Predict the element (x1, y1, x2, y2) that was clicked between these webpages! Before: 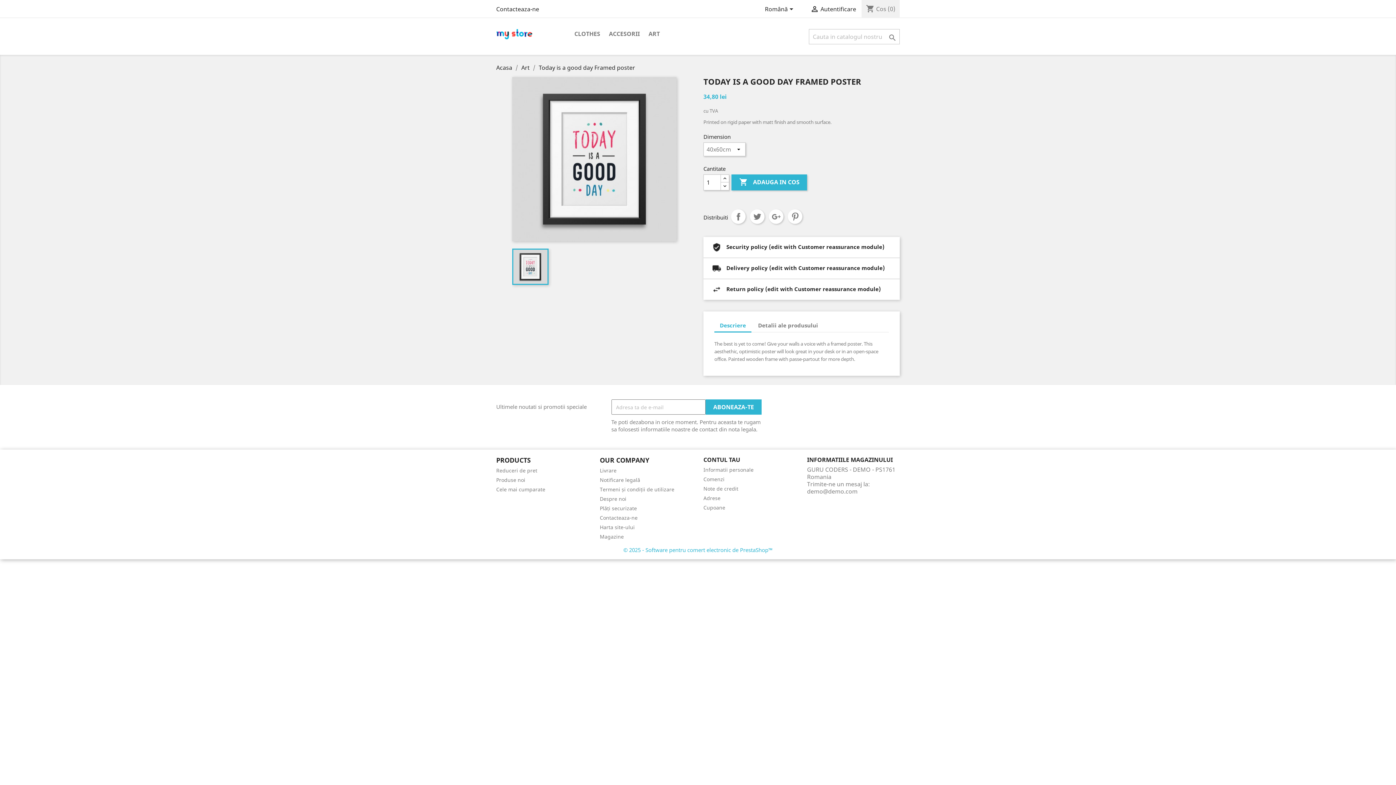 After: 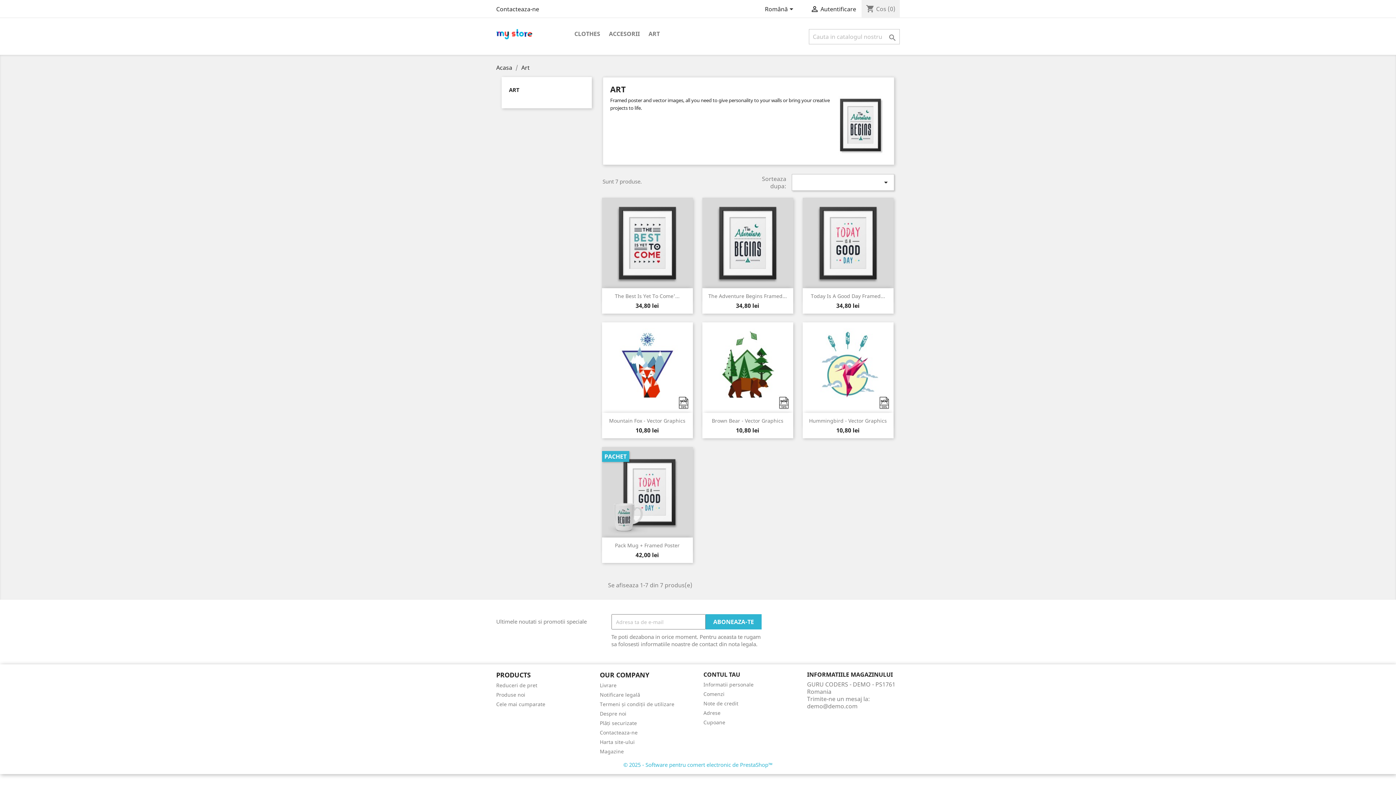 Action: bbox: (645, 29, 663, 39) label: ART